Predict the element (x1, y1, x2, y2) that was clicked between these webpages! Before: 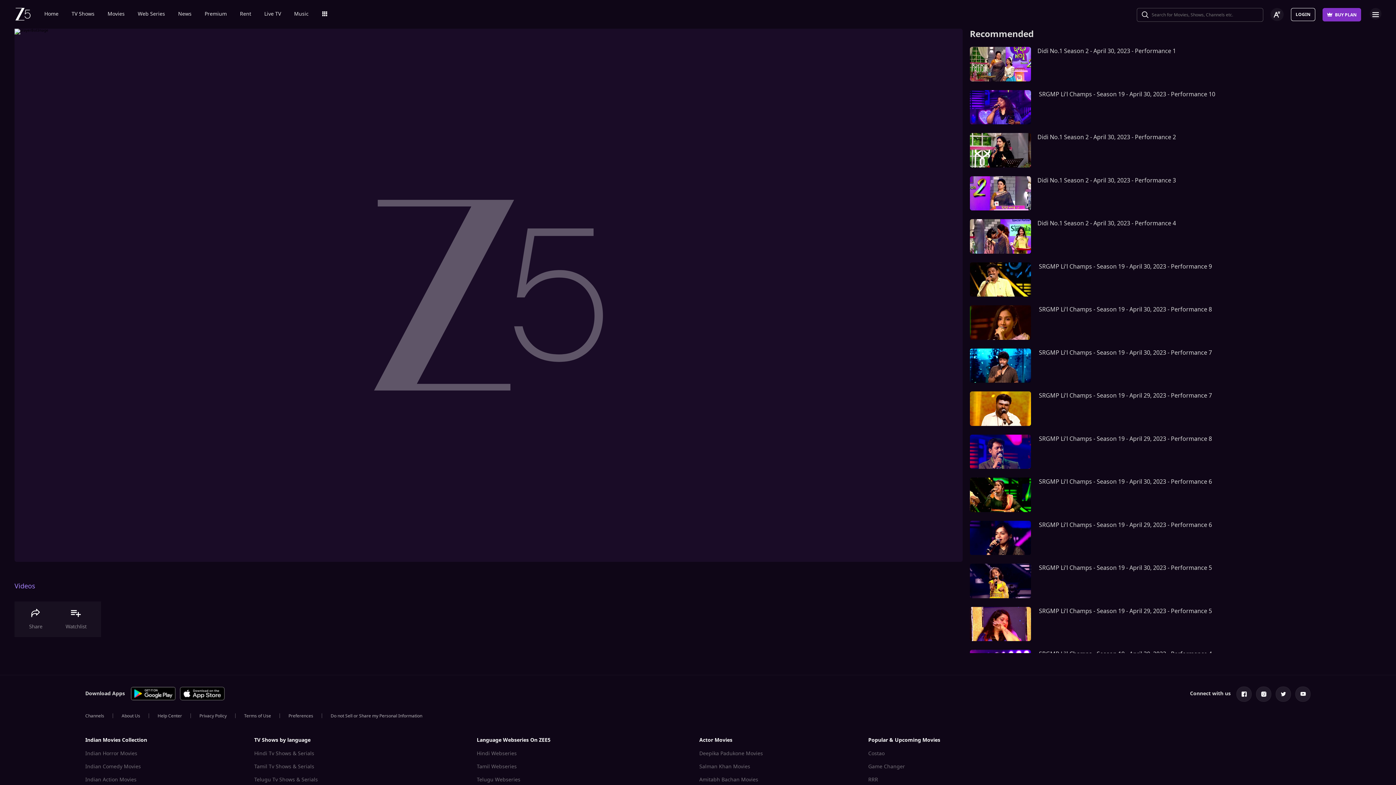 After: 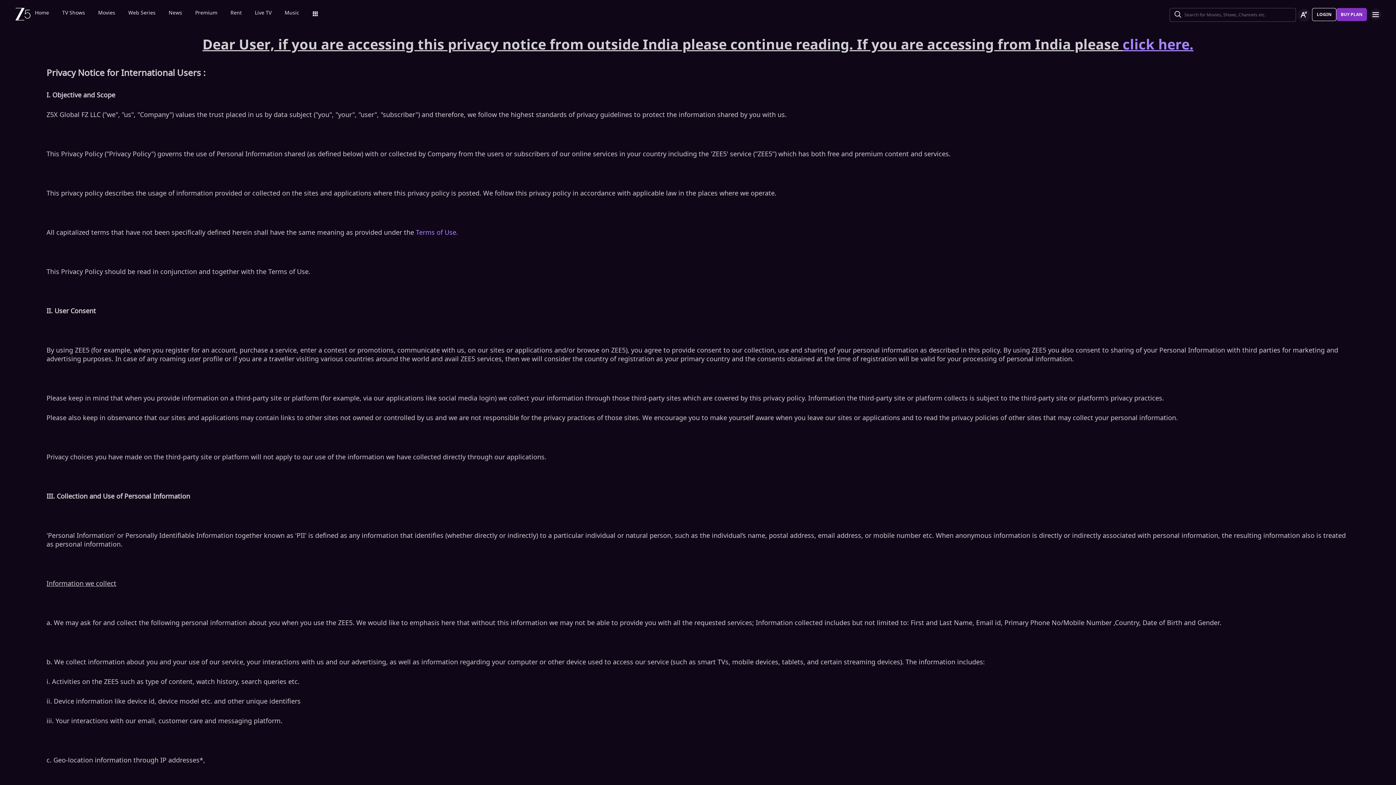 Action: label: Privacy Policy bbox: (199, 713, 226, 719)